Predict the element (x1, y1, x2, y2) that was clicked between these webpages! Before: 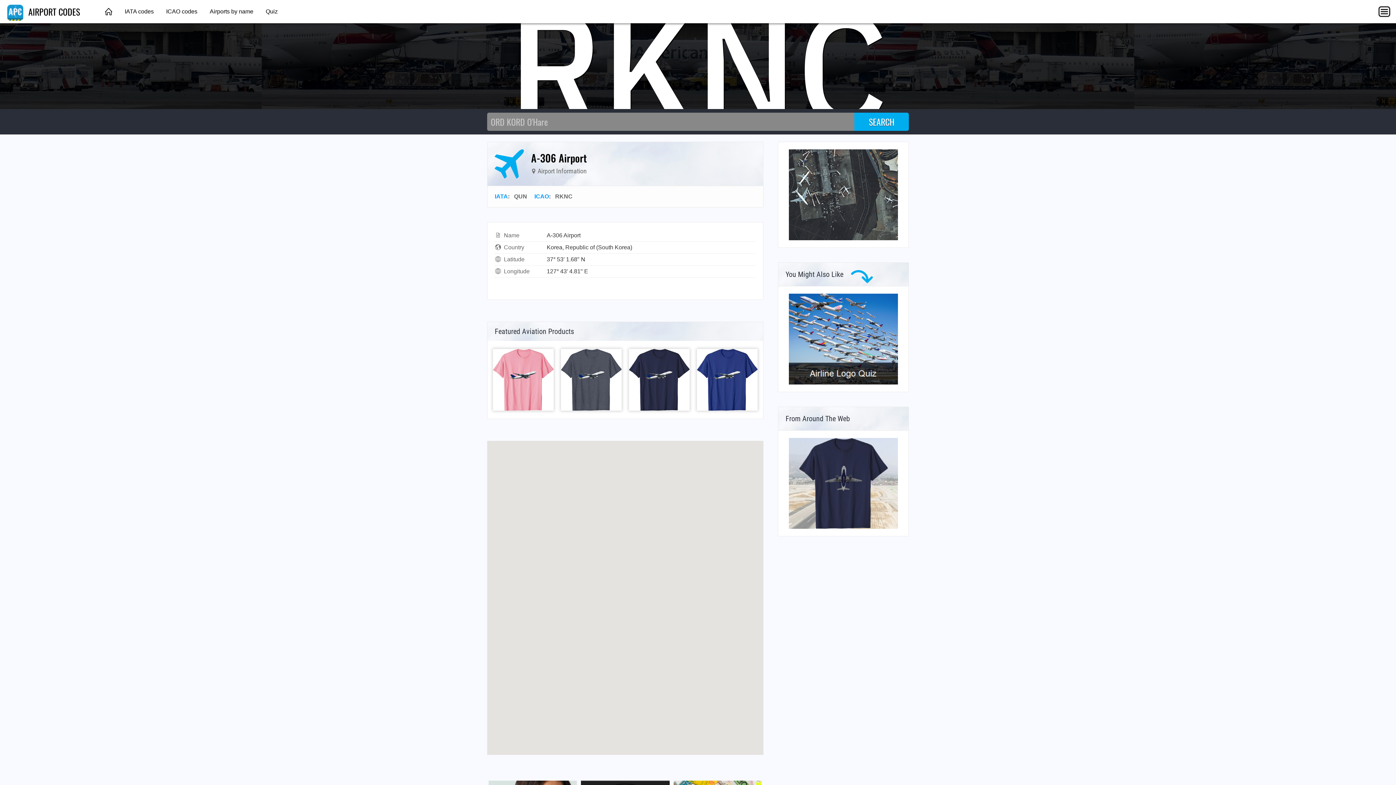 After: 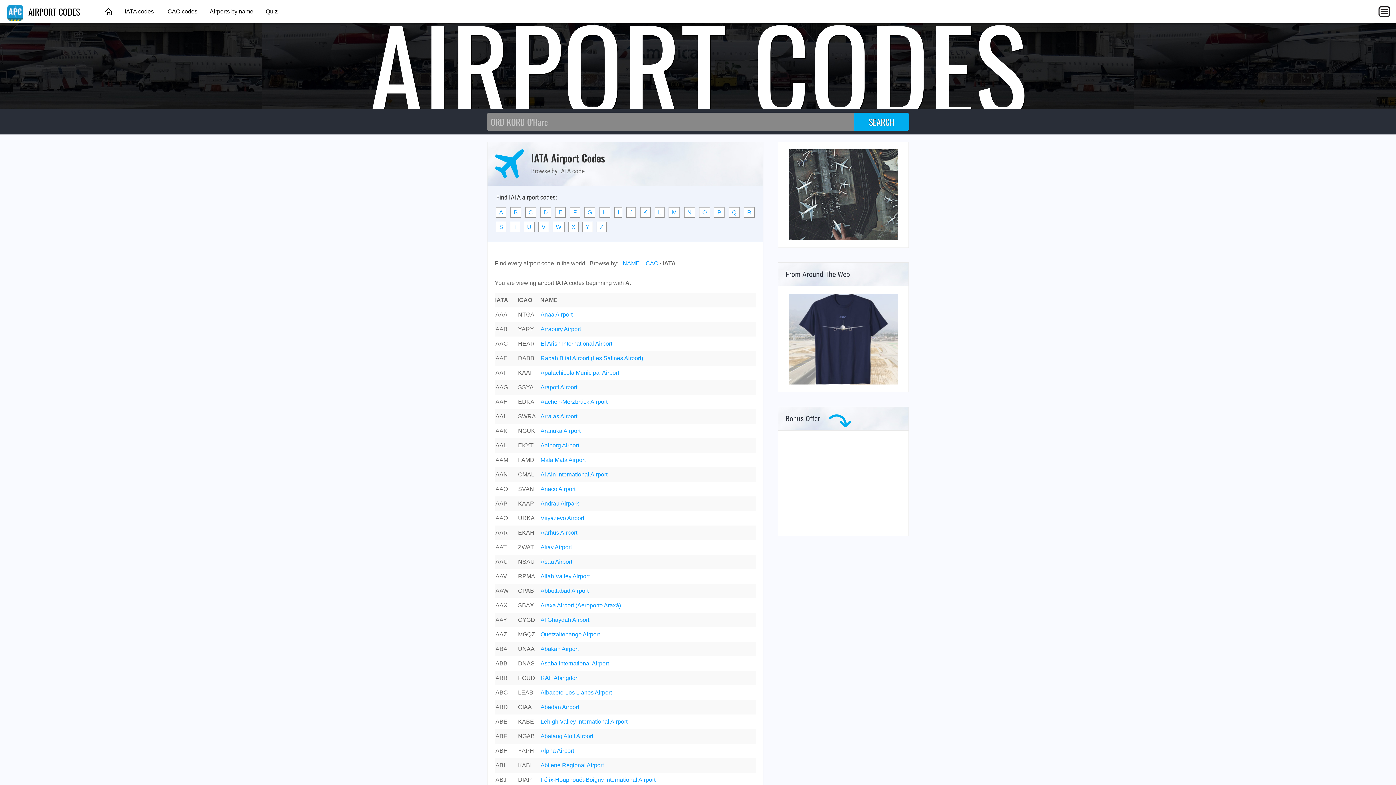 Action: bbox: (119, 0, 159, 23) label: IATA codes